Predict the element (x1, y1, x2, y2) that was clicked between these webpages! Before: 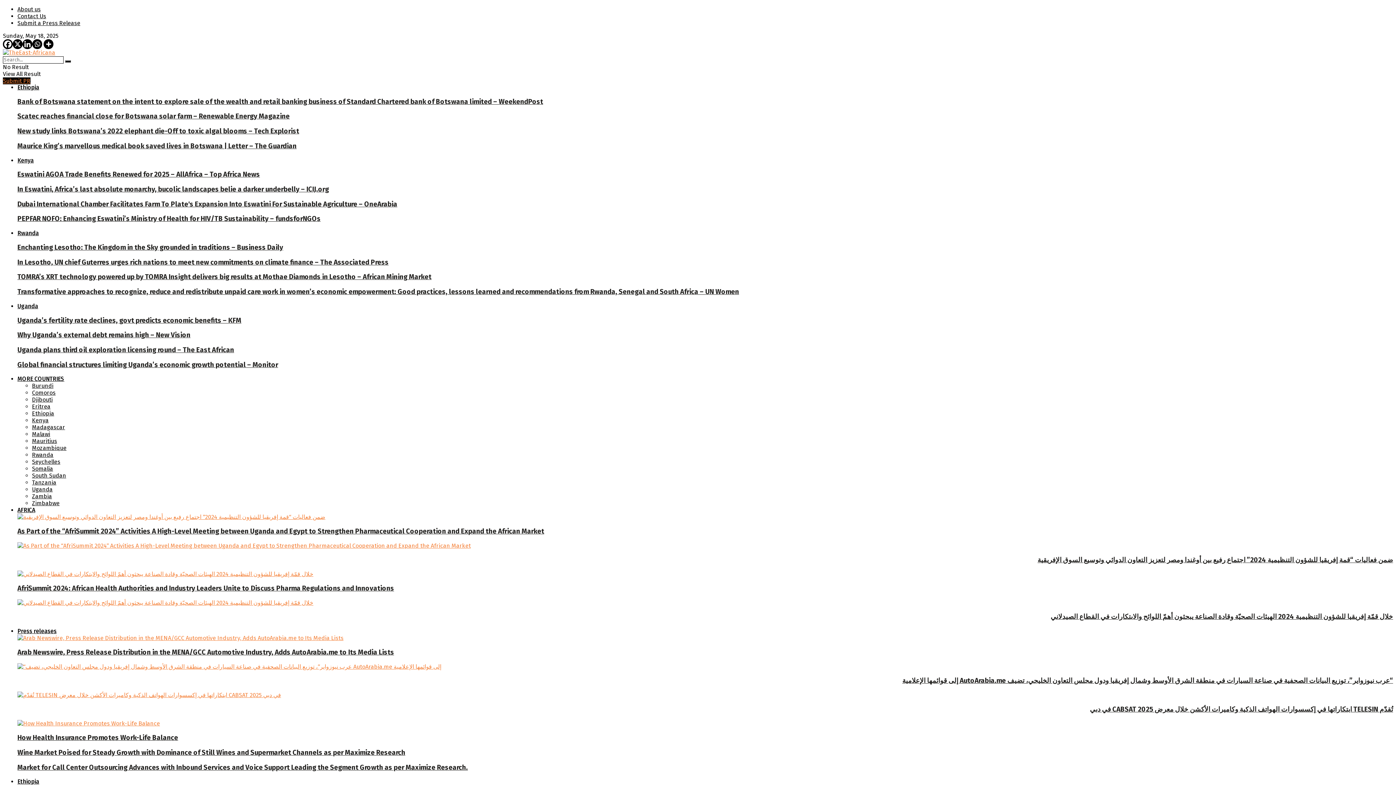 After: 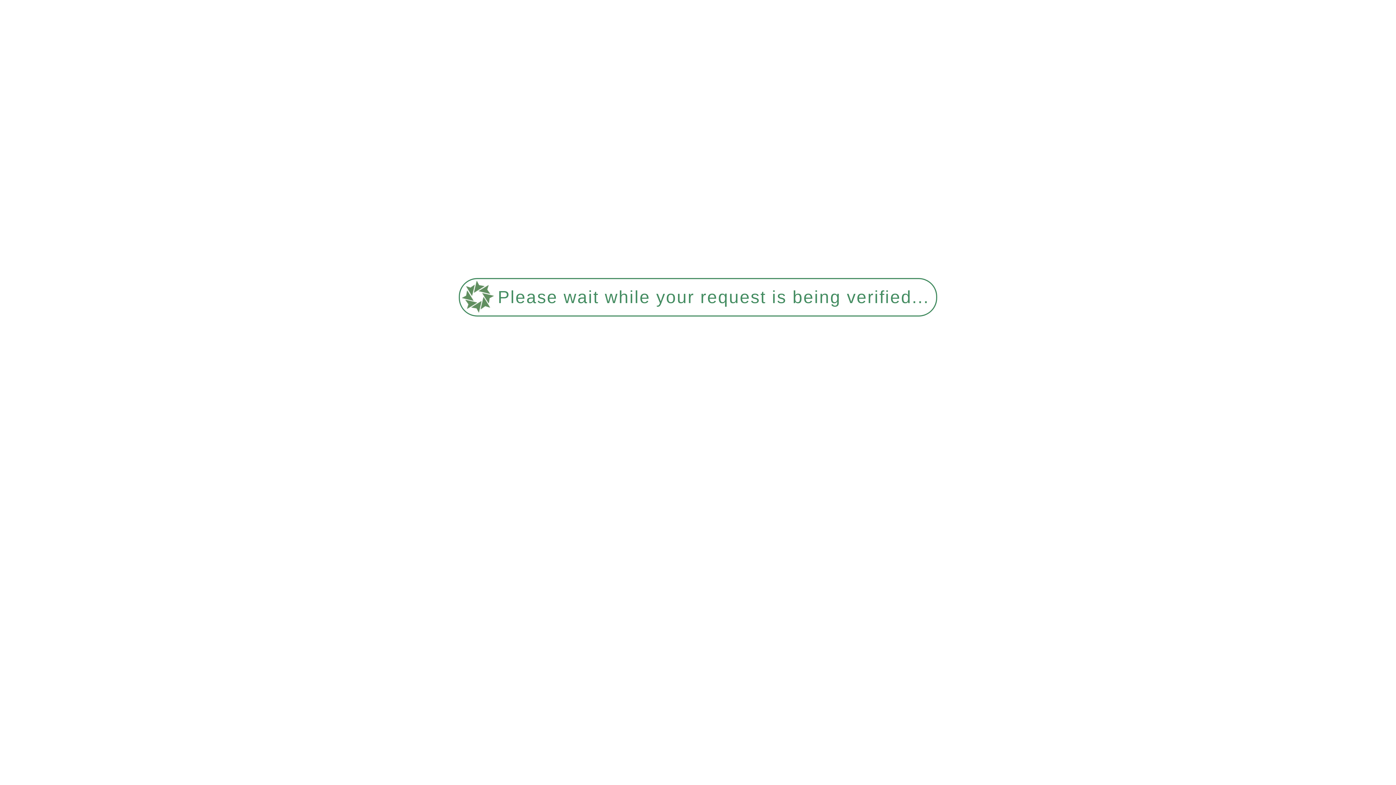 Action: label: Submit PR bbox: (2, 77, 30, 84)